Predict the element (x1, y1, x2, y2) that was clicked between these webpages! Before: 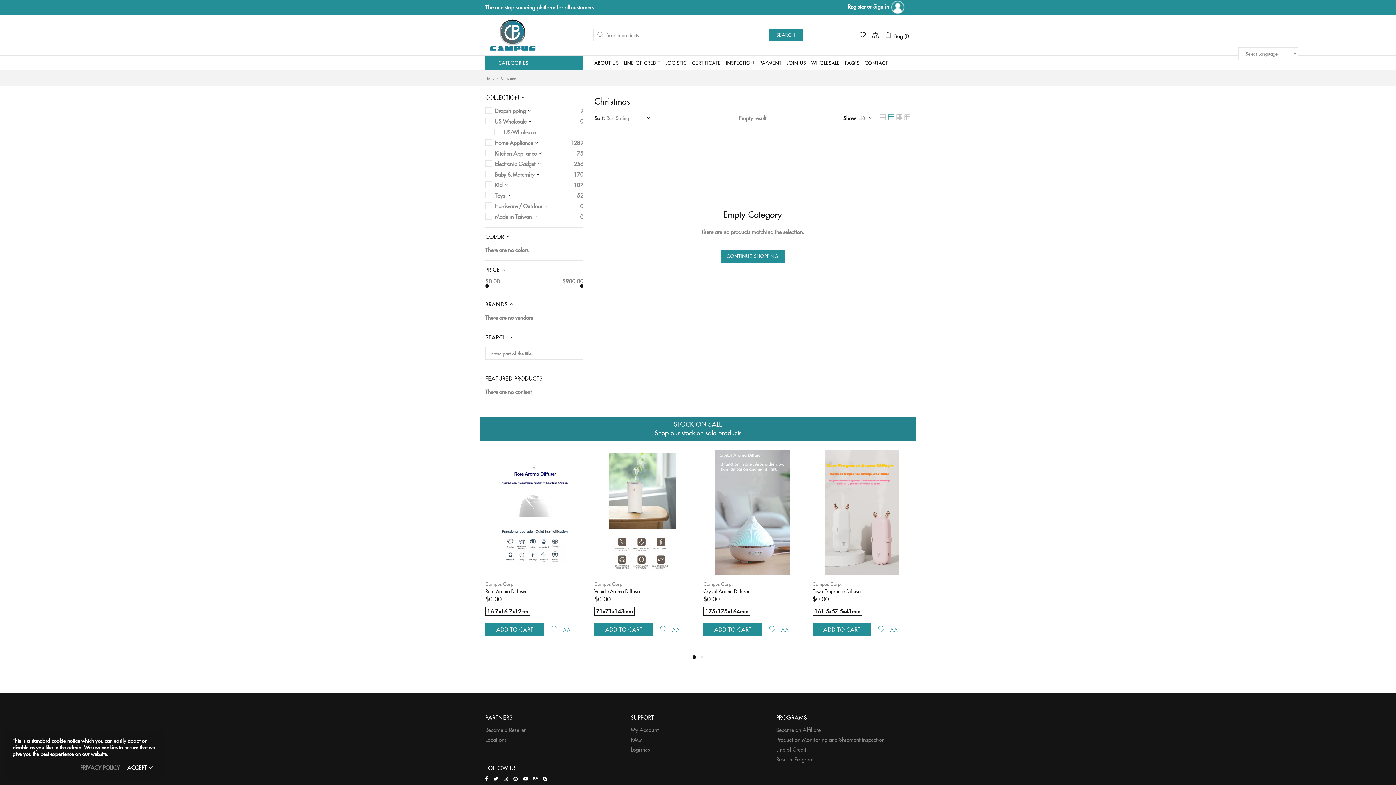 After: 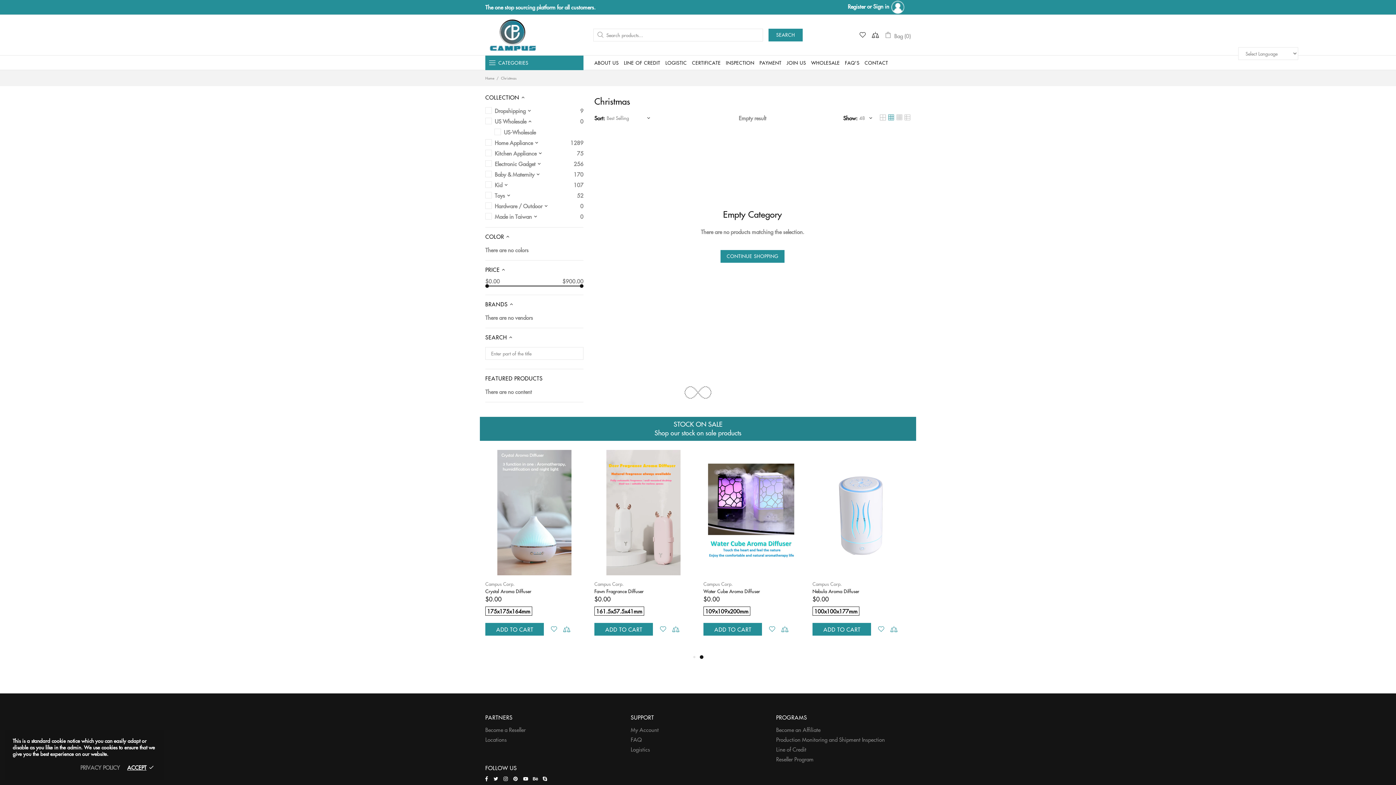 Action: label: Bag (0) bbox: (884, 30, 910, 39)